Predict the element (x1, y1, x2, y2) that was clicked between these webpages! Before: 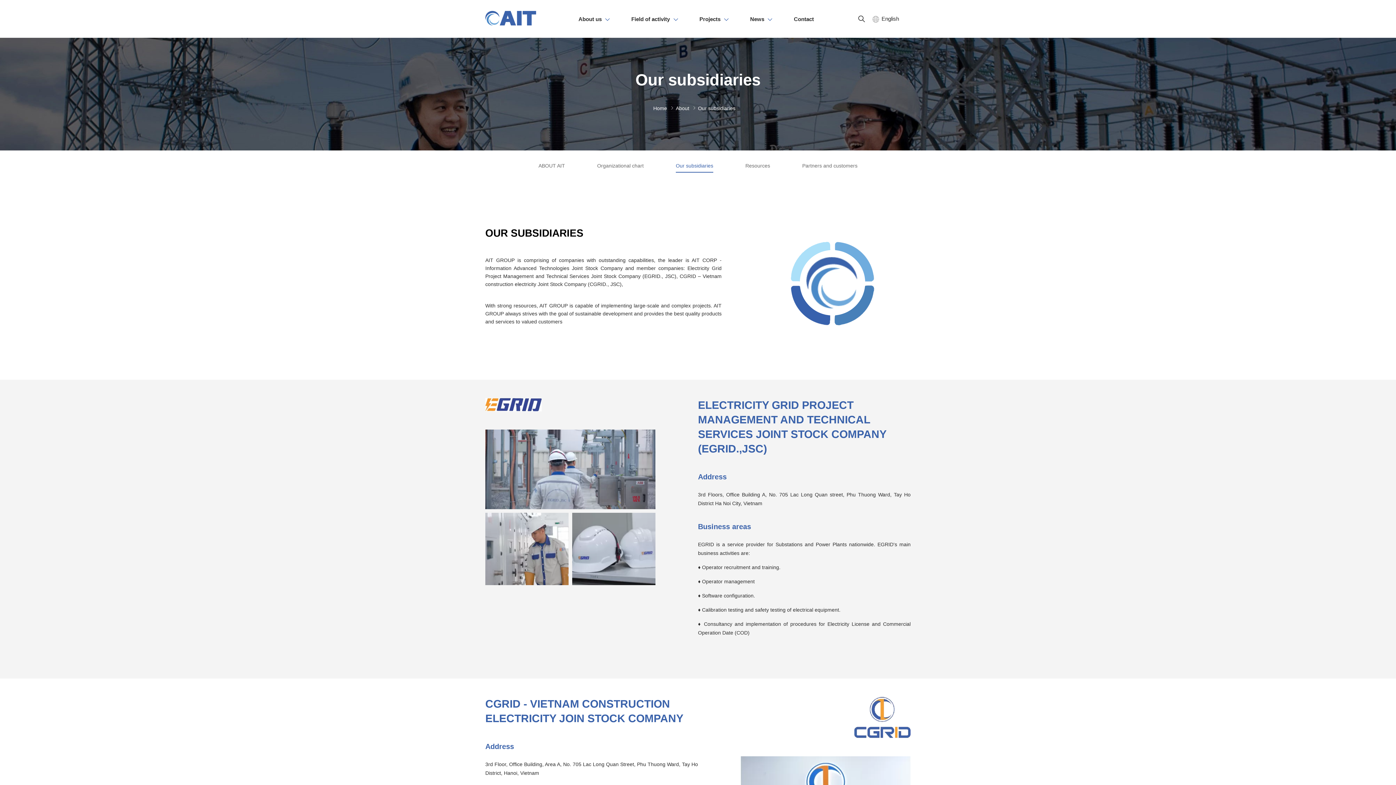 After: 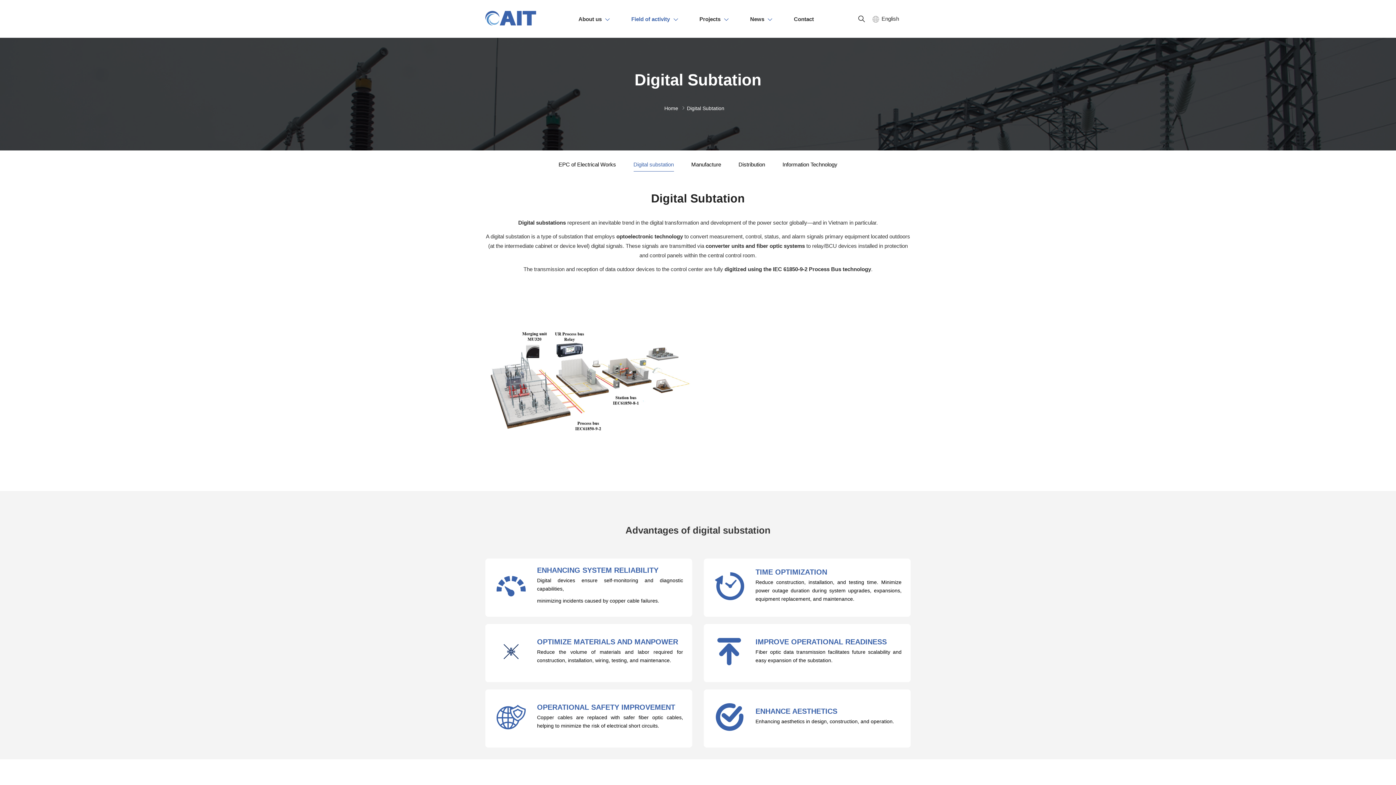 Action: bbox: (631, 7, 670, 30) label: Field of activity